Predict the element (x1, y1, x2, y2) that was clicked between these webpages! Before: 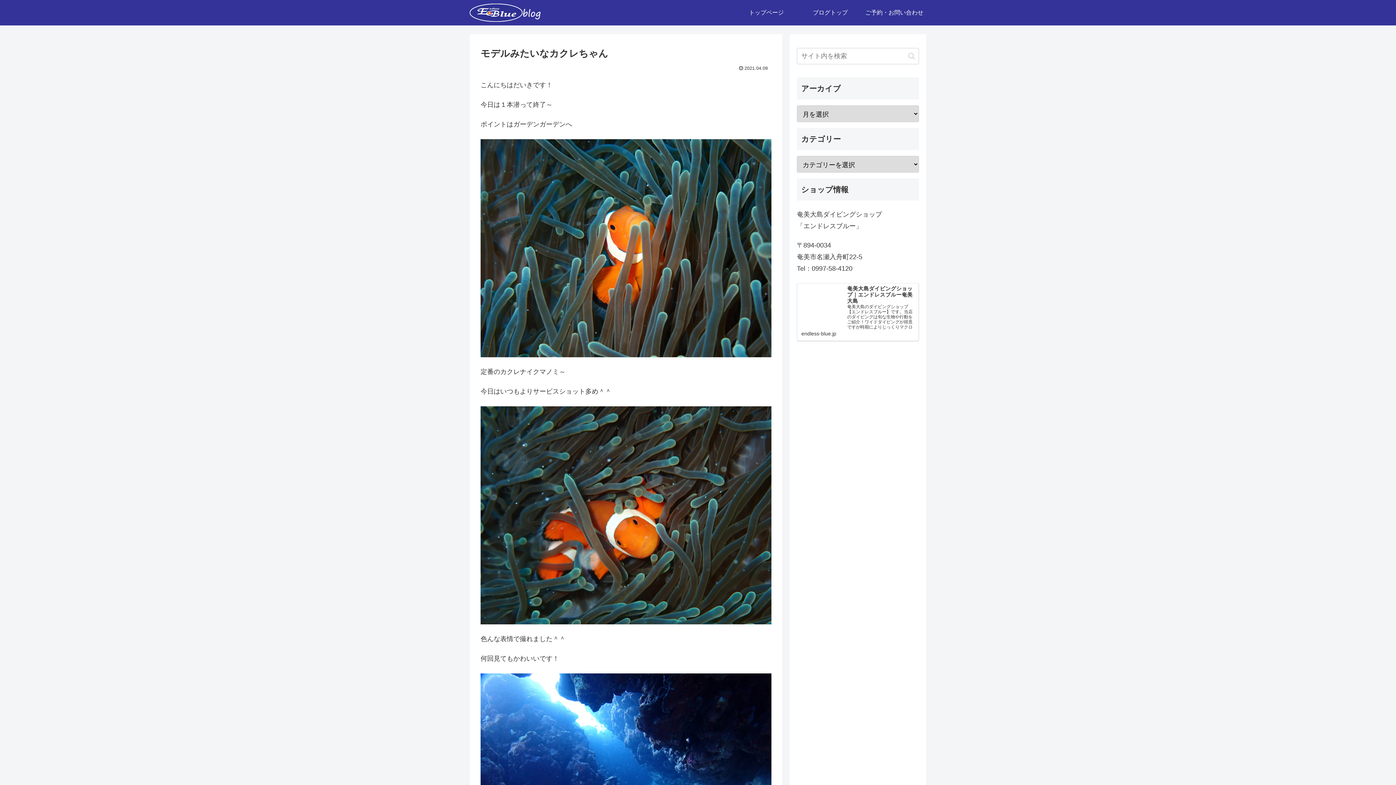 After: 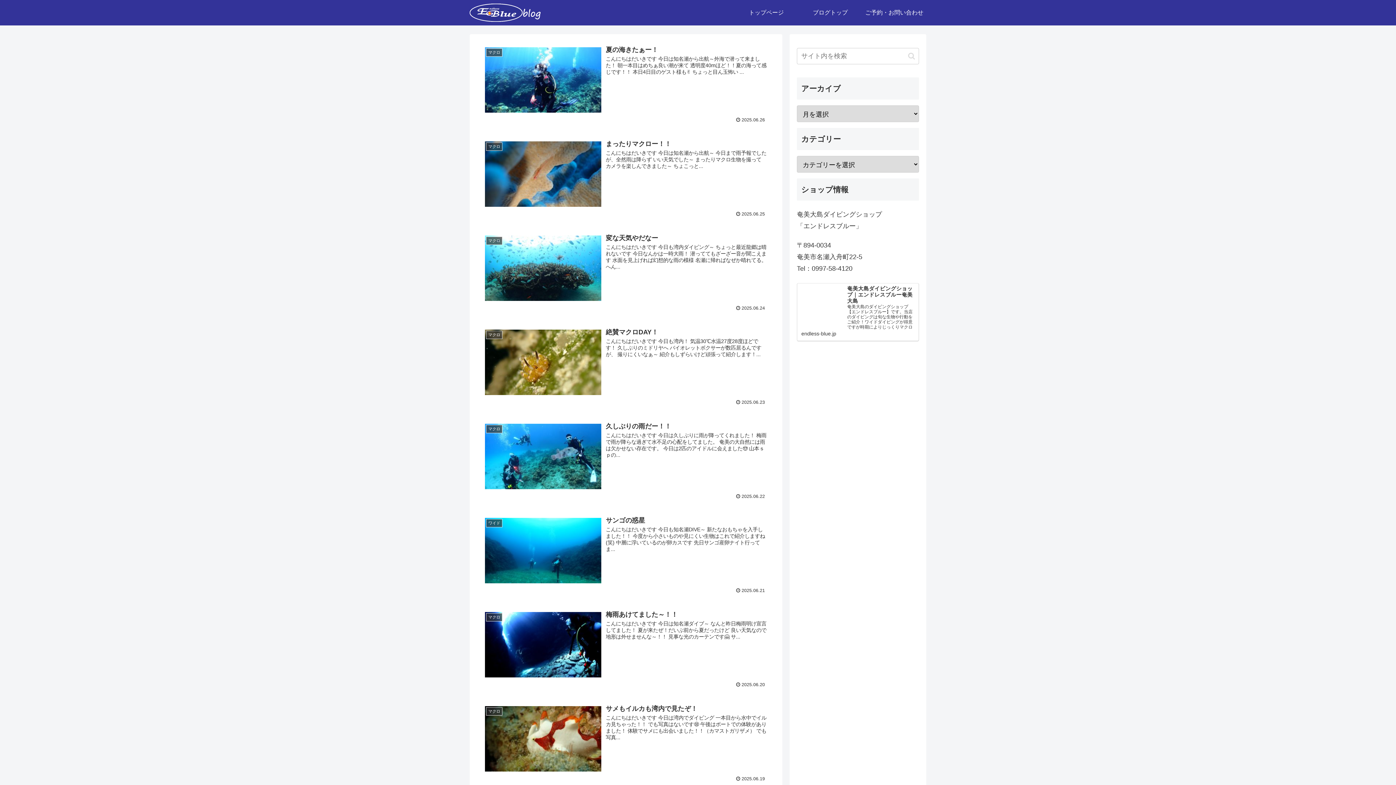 Action: bbox: (469, 3, 540, 21)